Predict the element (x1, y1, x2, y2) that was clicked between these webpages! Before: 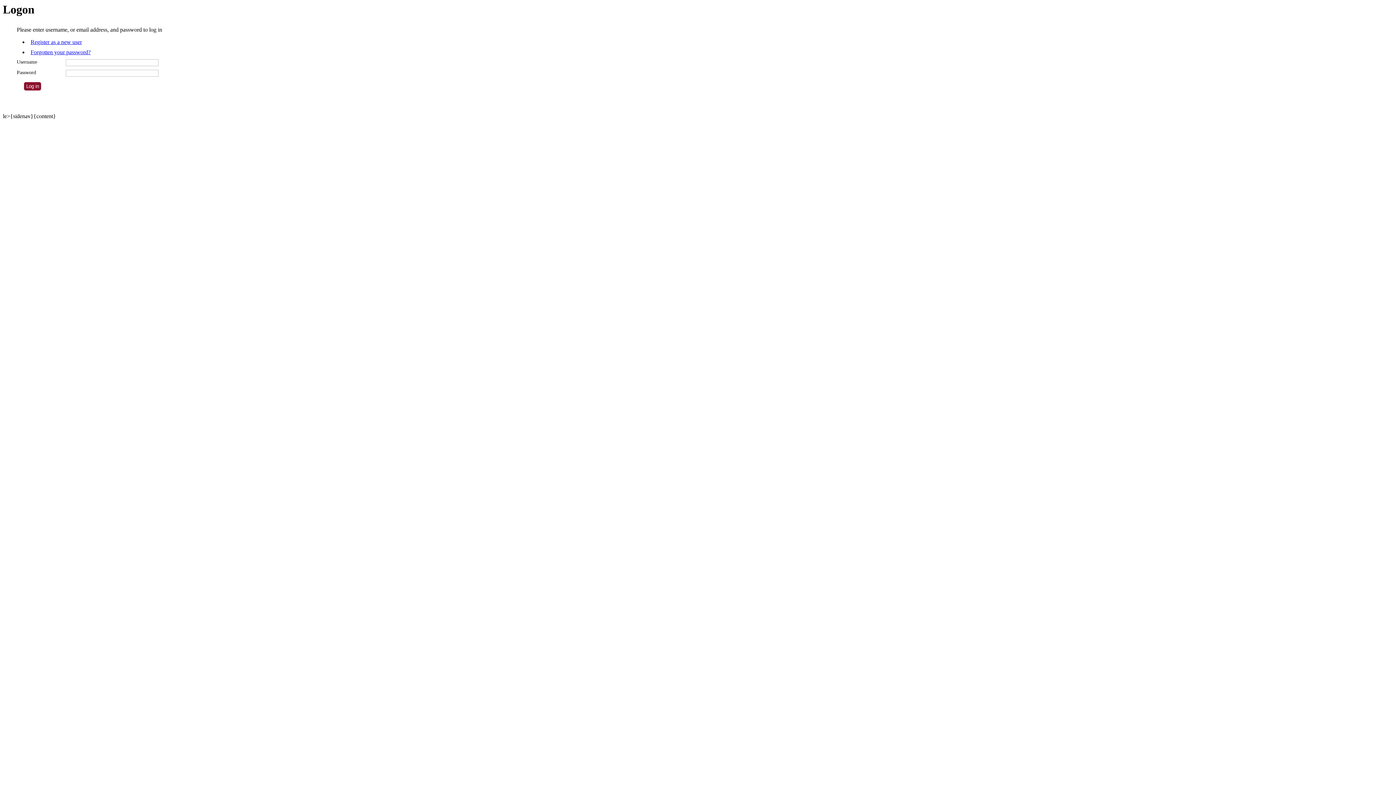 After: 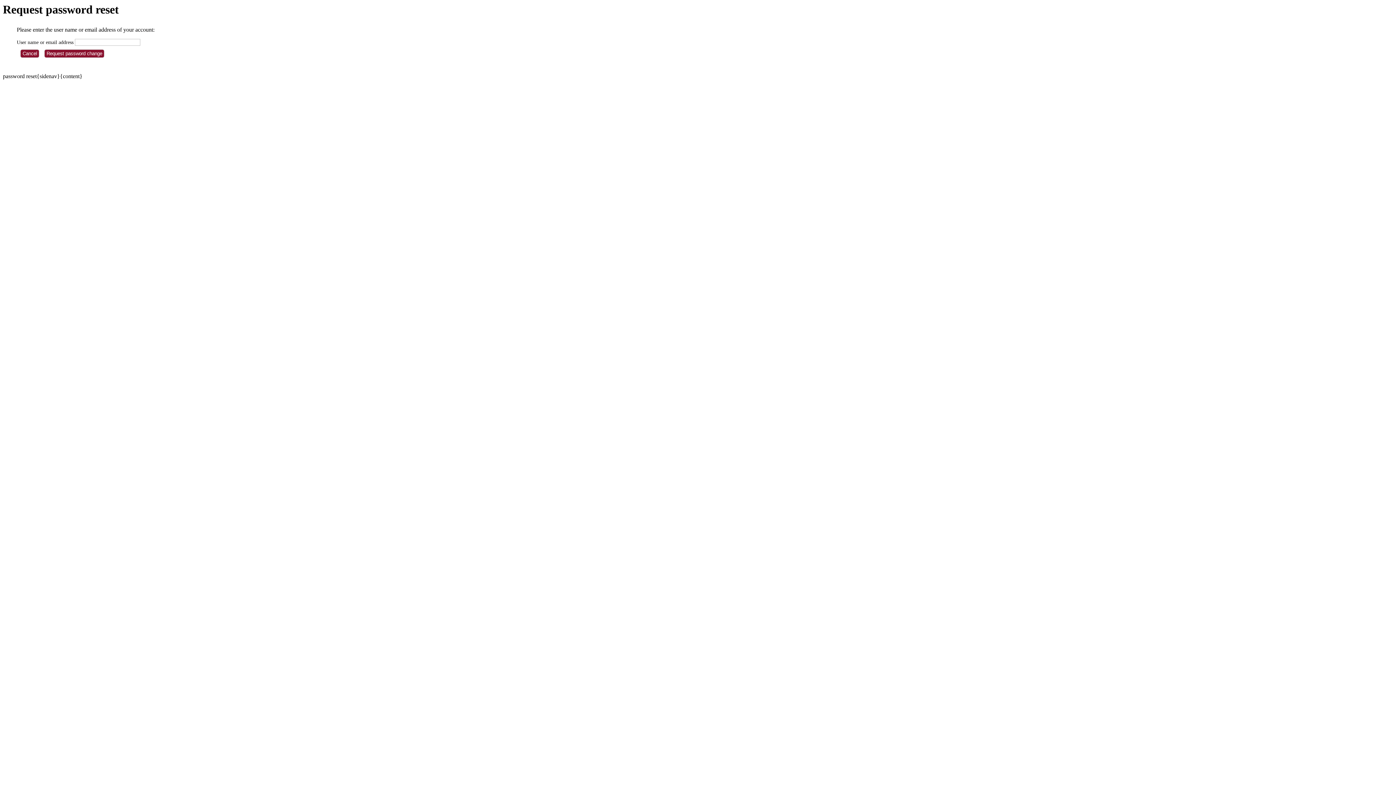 Action: bbox: (30, 49, 90, 55) label: Forgotten your password?